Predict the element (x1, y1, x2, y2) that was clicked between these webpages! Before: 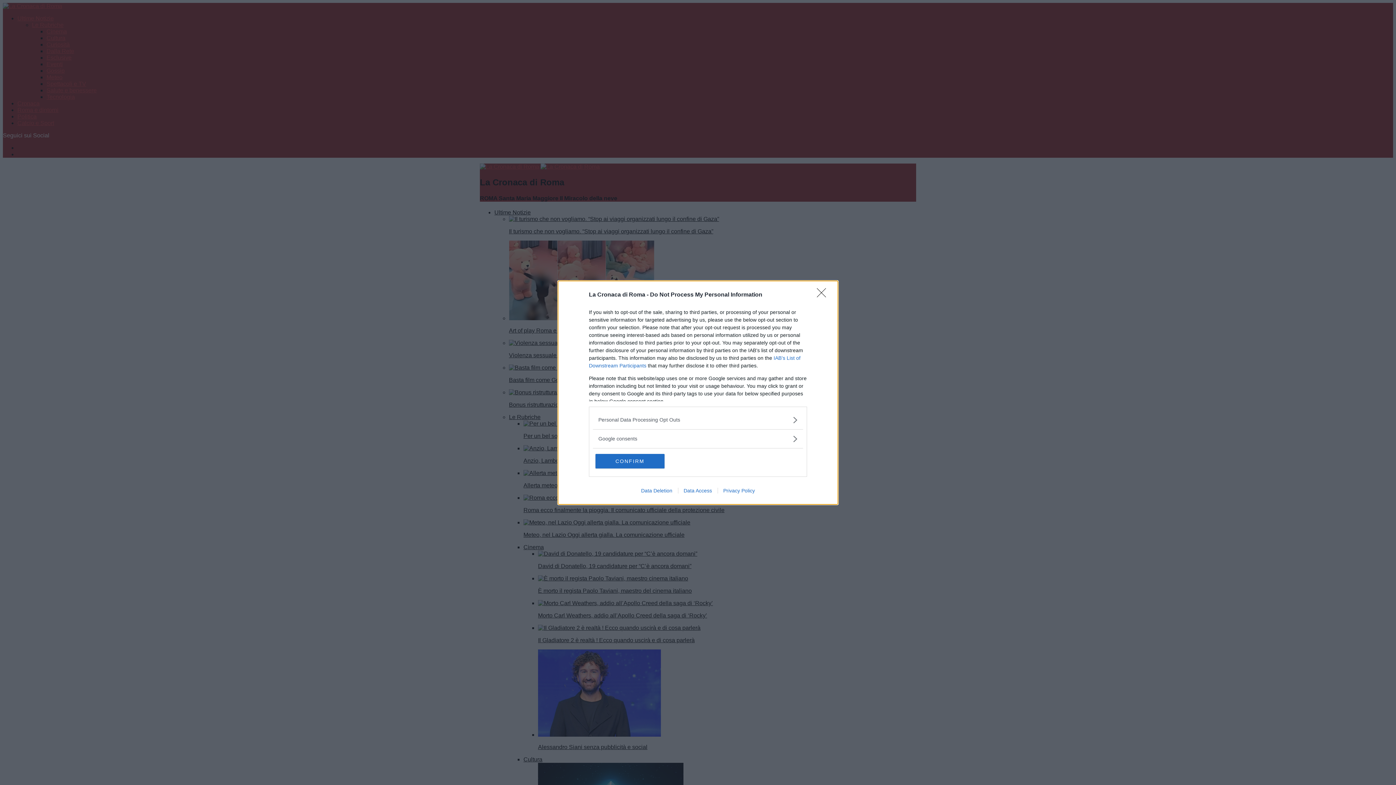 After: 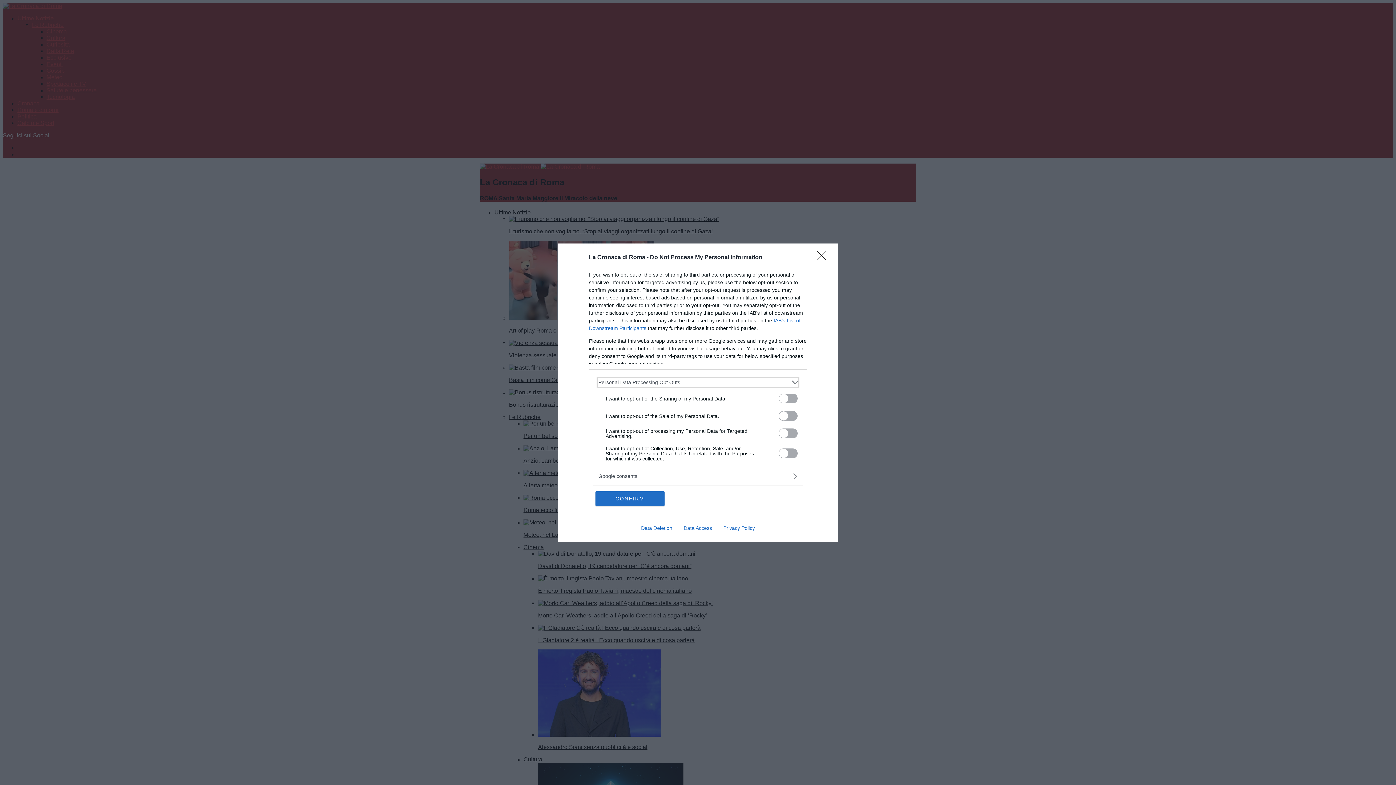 Action: bbox: (598, 416, 797, 423) label: Opt-Outs